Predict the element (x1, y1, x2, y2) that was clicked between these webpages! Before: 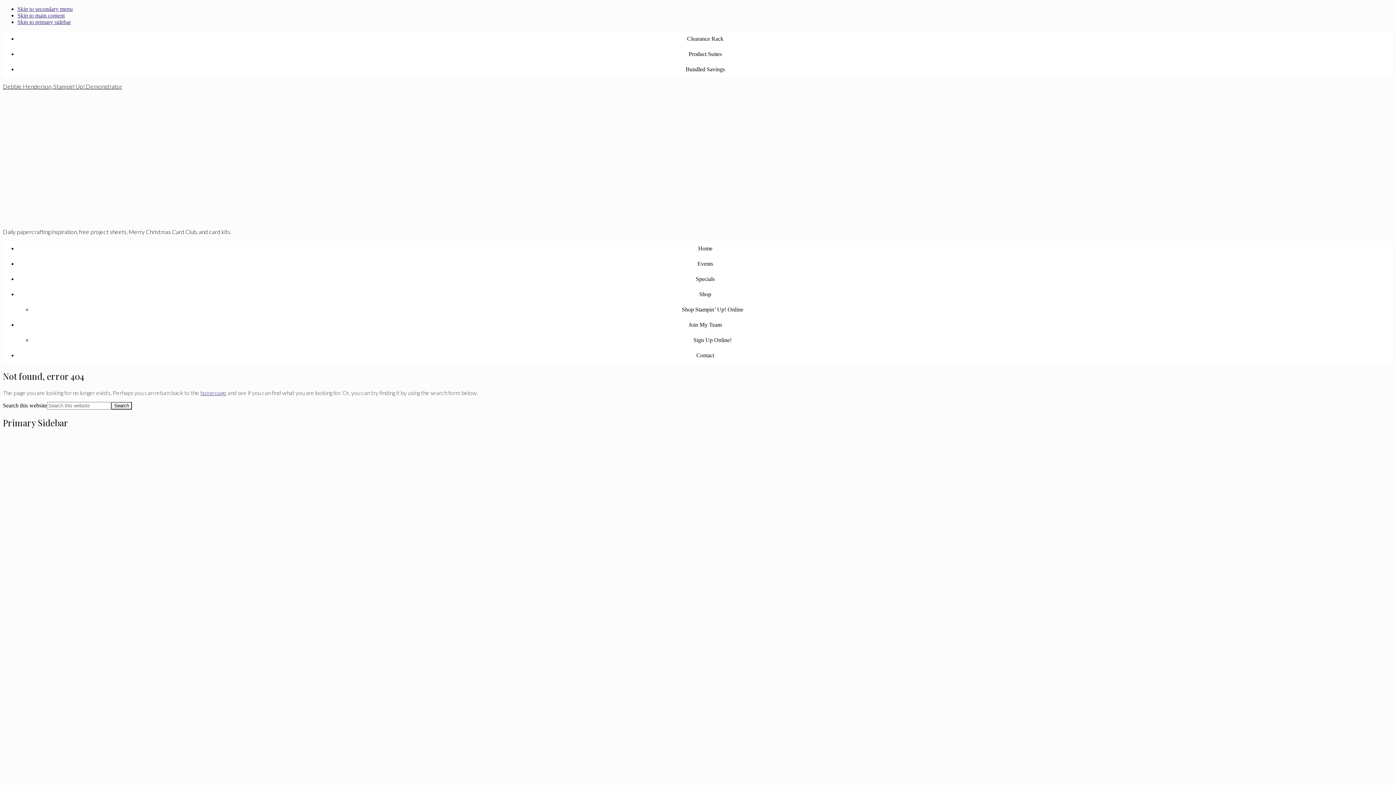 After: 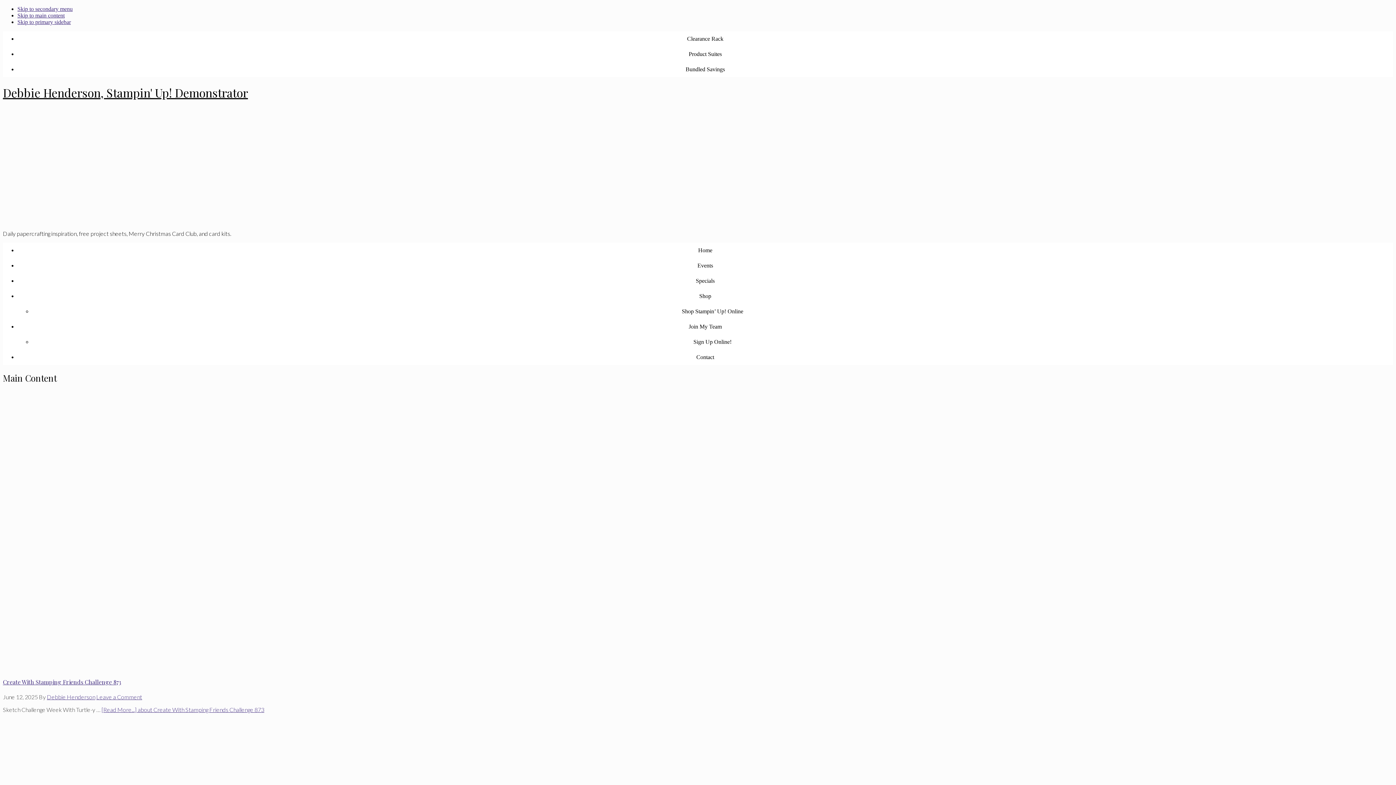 Action: bbox: (17, 241, 1393, 256) label: Home